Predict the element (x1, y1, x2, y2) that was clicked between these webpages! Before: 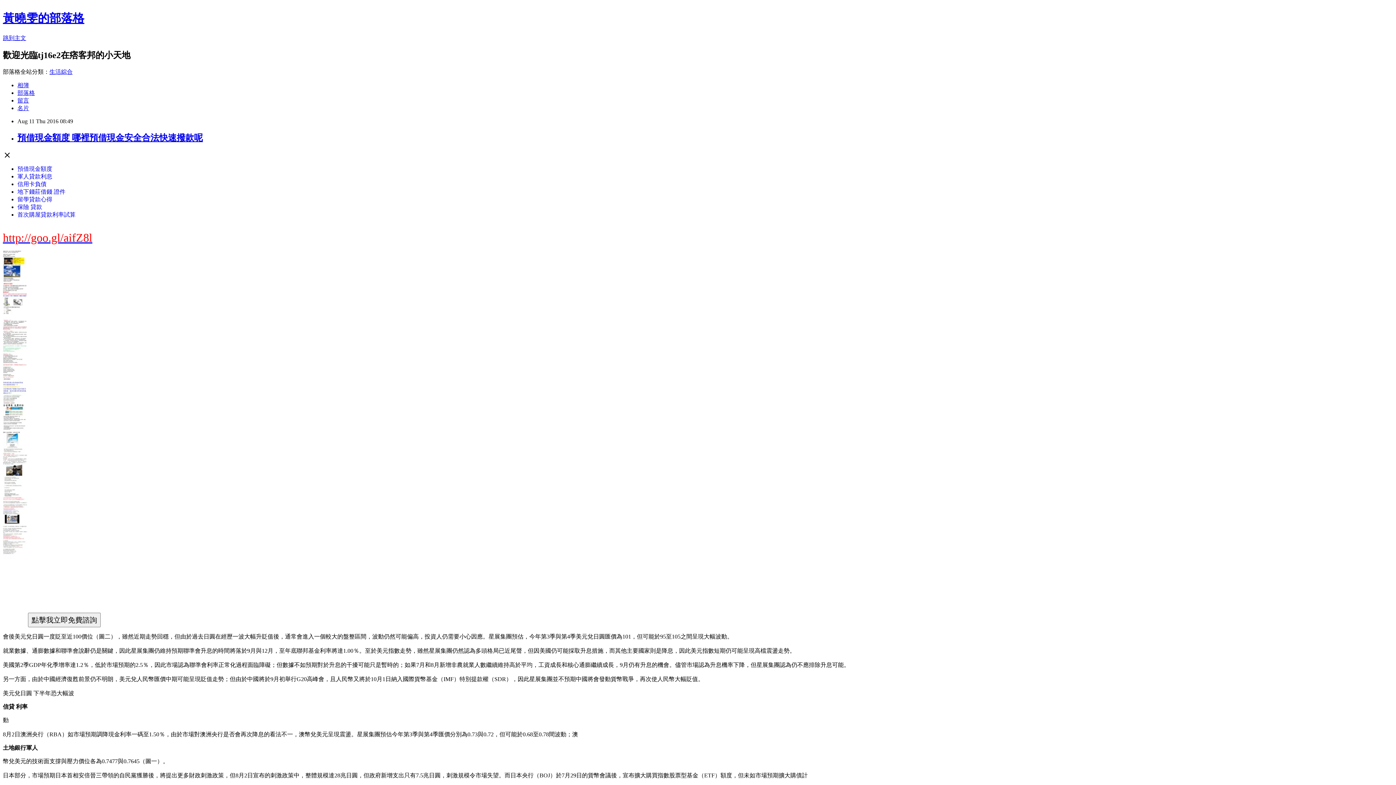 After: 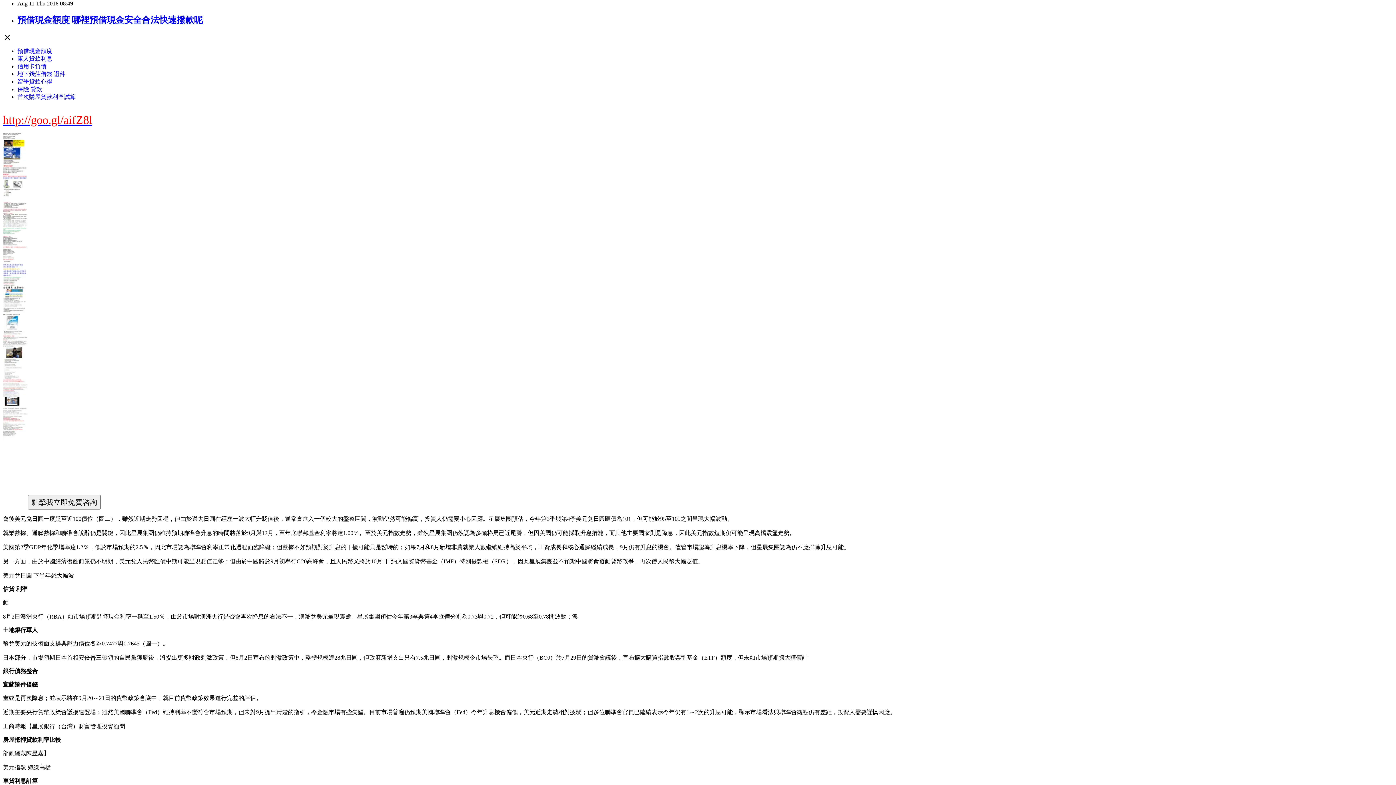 Action: label: 跳到主文 bbox: (2, 34, 26, 41)